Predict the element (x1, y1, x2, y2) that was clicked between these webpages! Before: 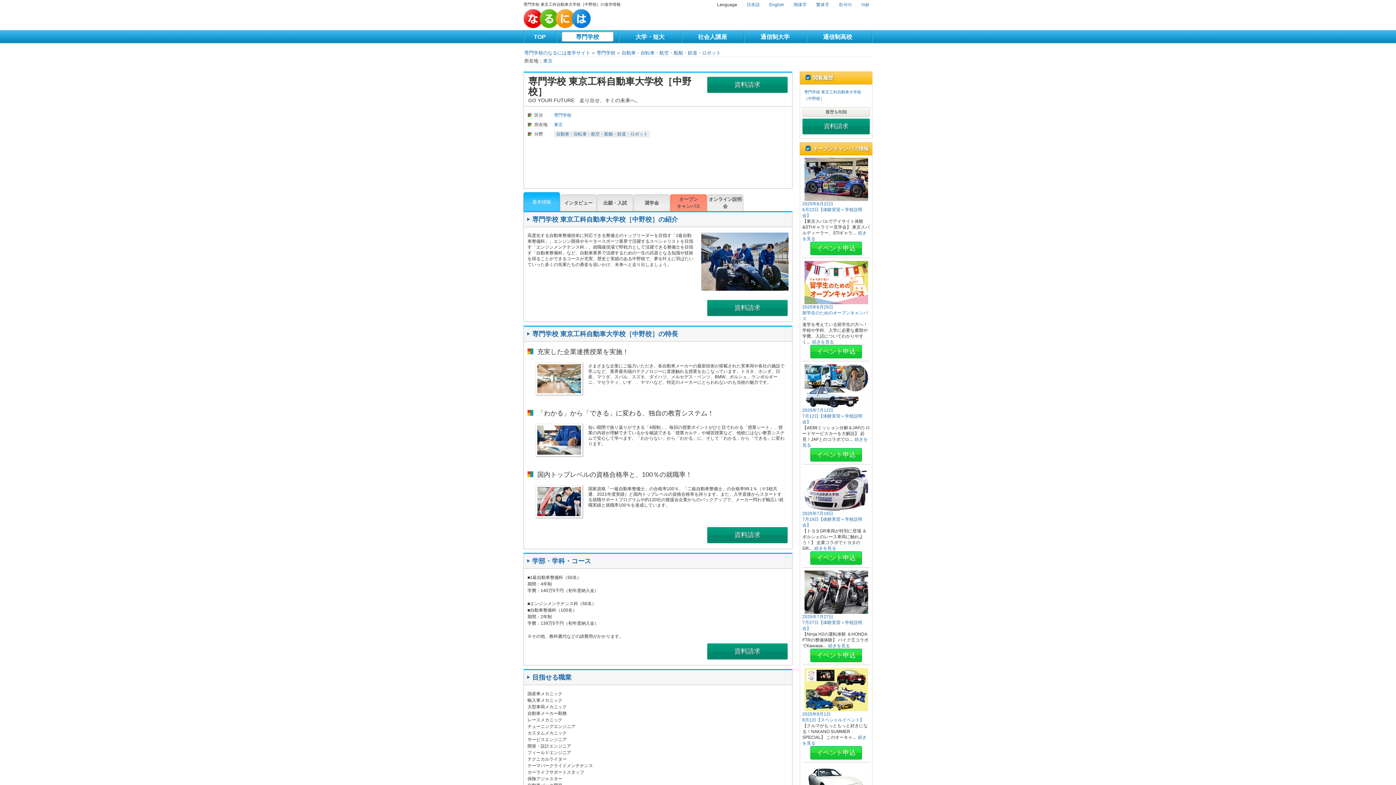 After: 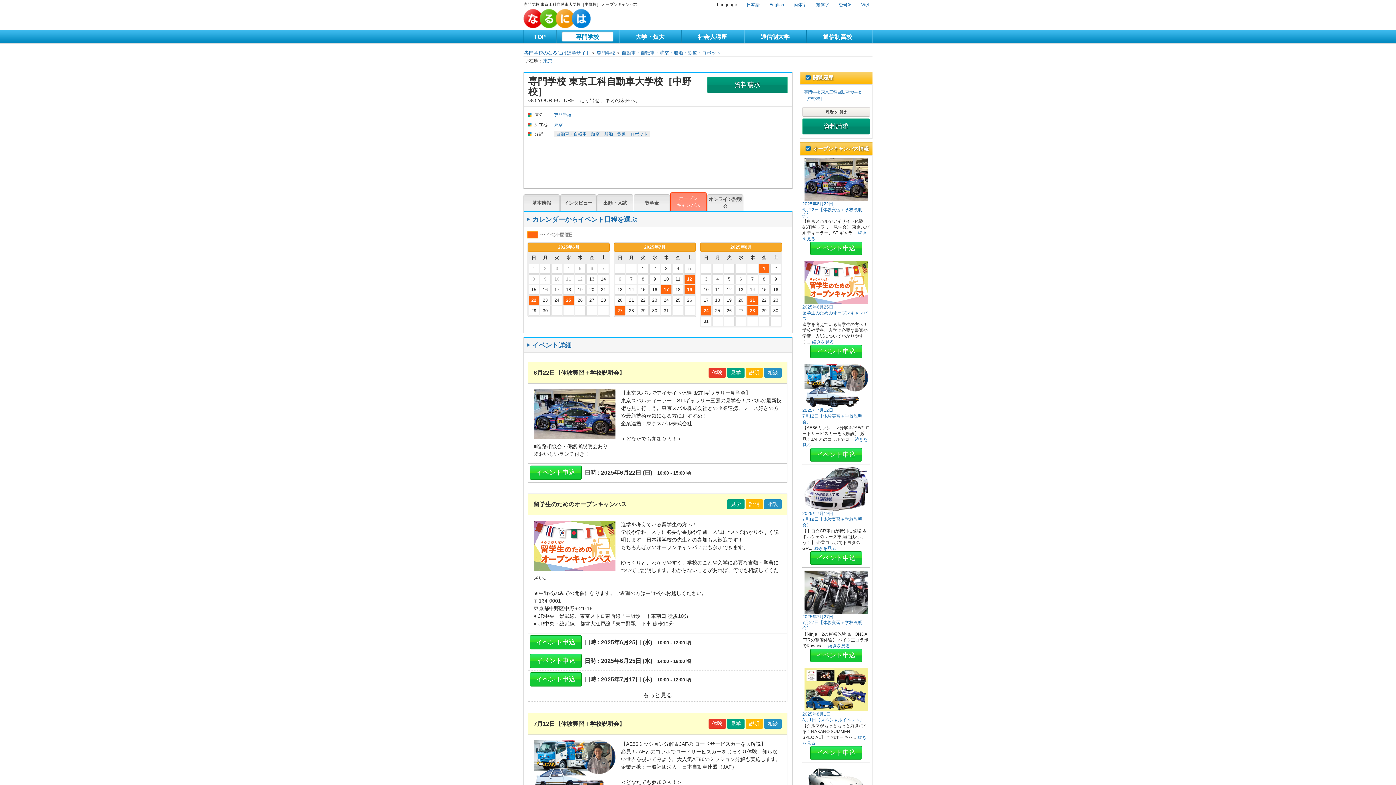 Action: label: 2025年8月1日 bbox: (802, 712, 830, 717)